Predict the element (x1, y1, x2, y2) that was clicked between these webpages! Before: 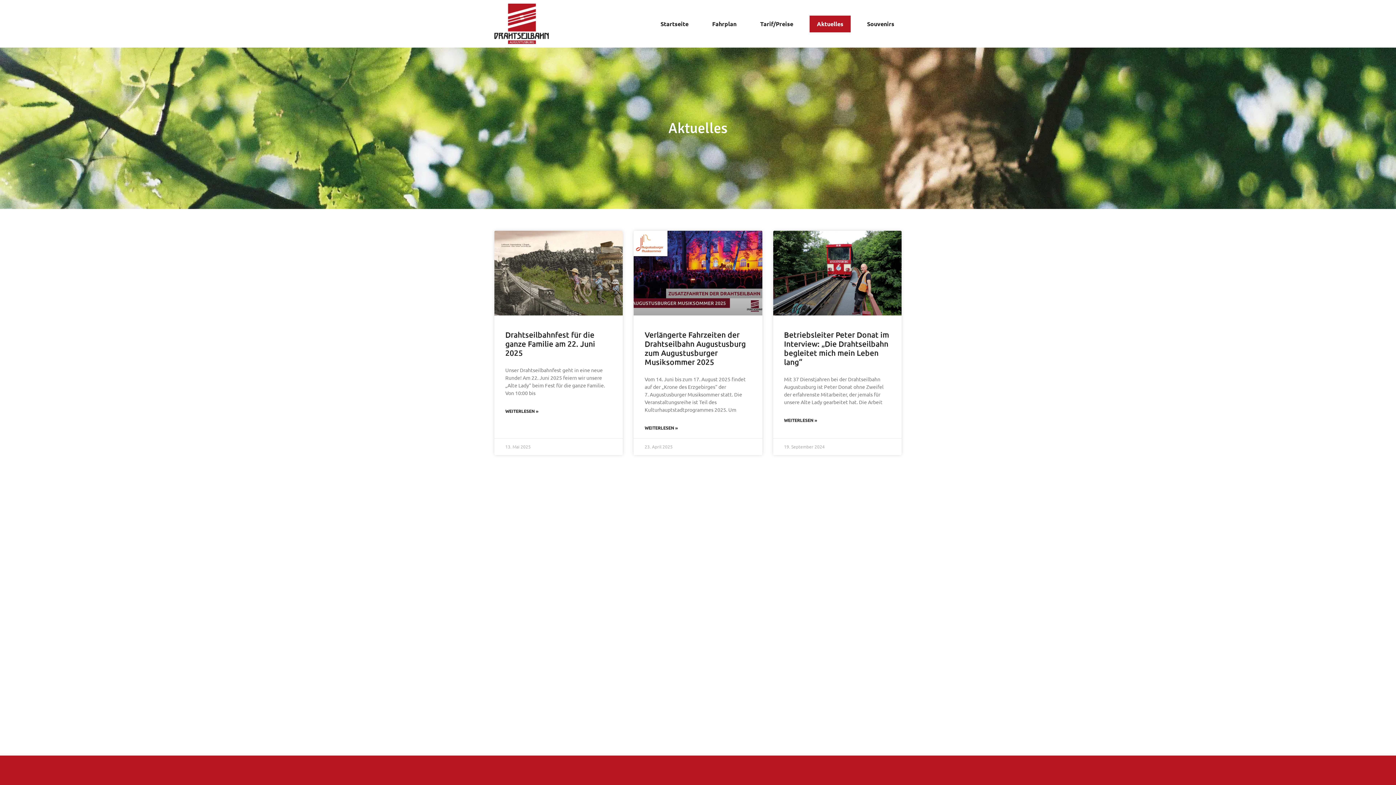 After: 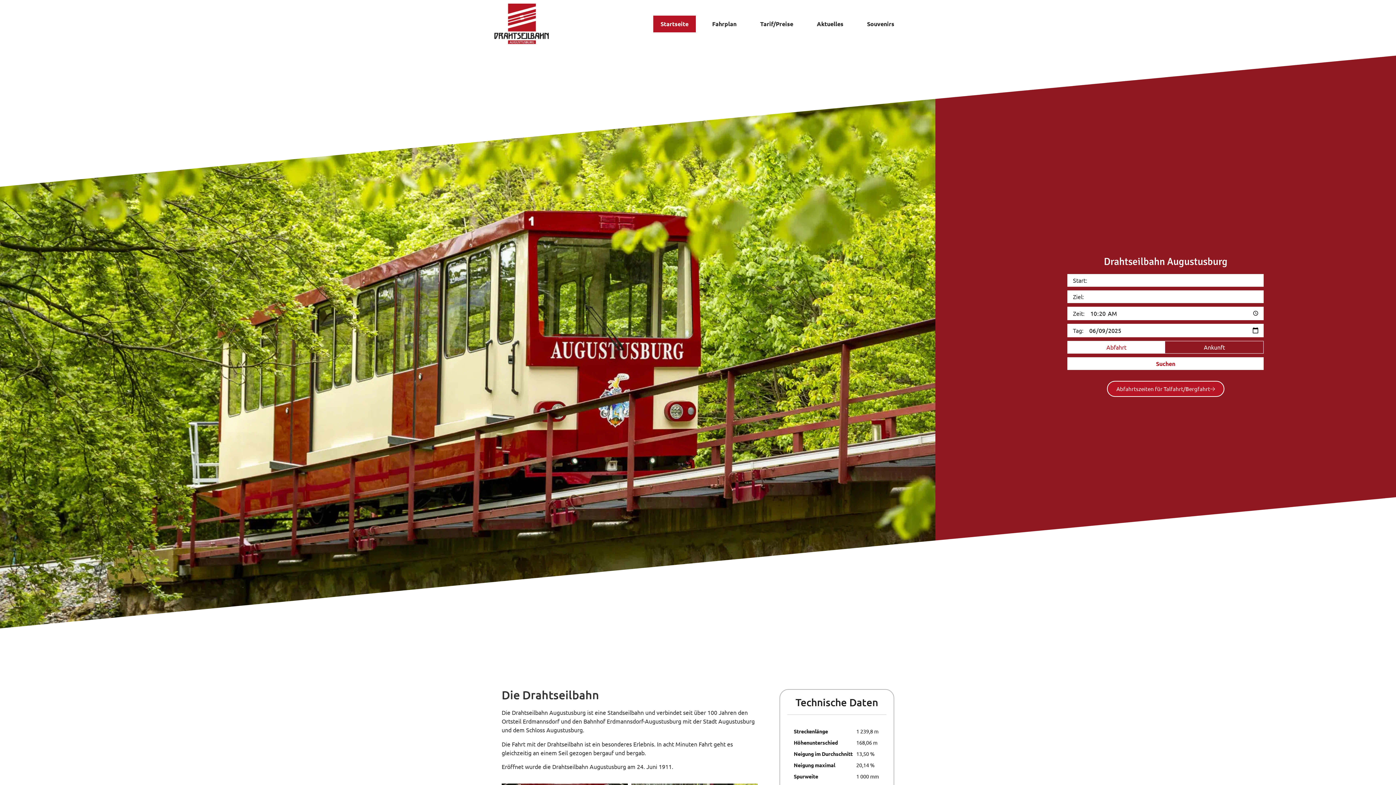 Action: bbox: (494, 3, 549, 44)